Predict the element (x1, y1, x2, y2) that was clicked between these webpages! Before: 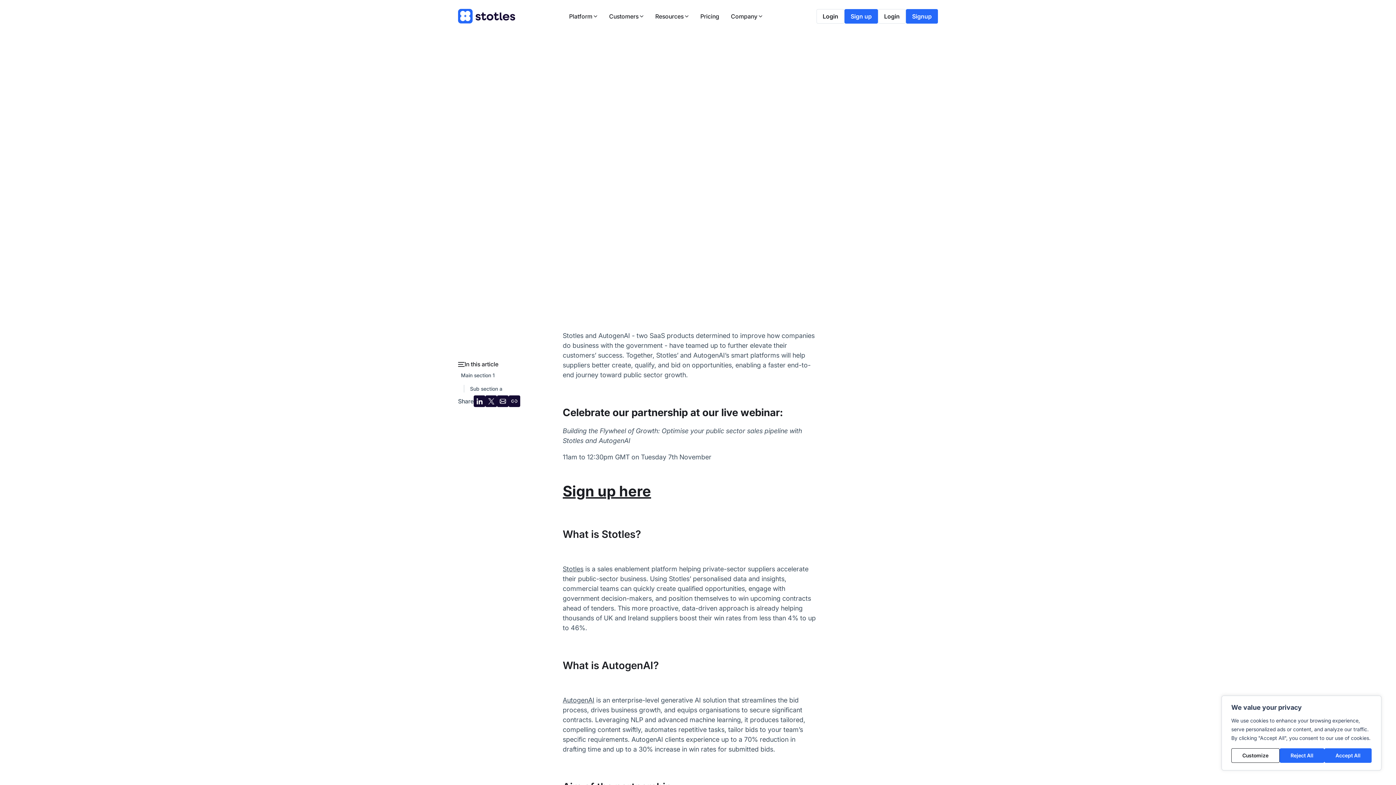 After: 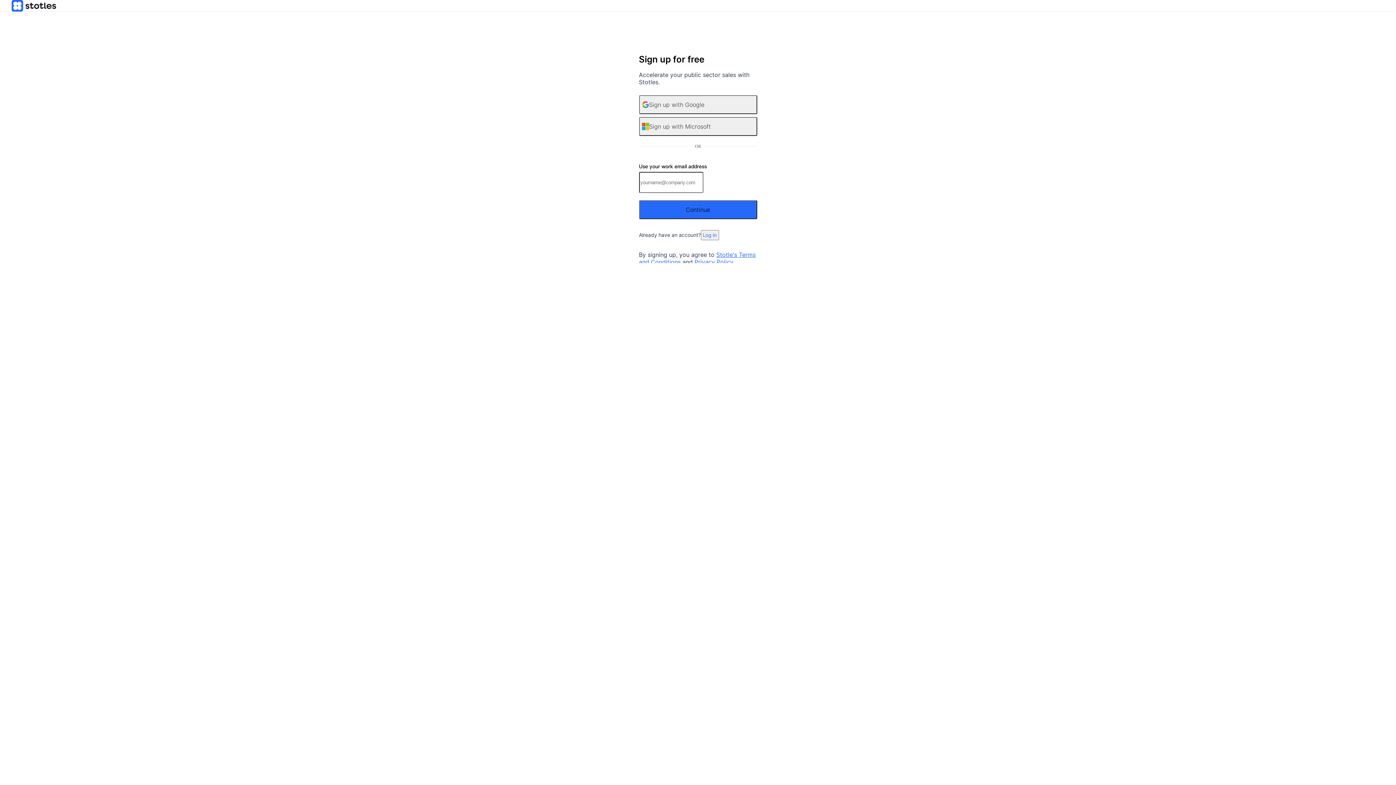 Action: label: Signup bbox: (906, 8, 938, 23)